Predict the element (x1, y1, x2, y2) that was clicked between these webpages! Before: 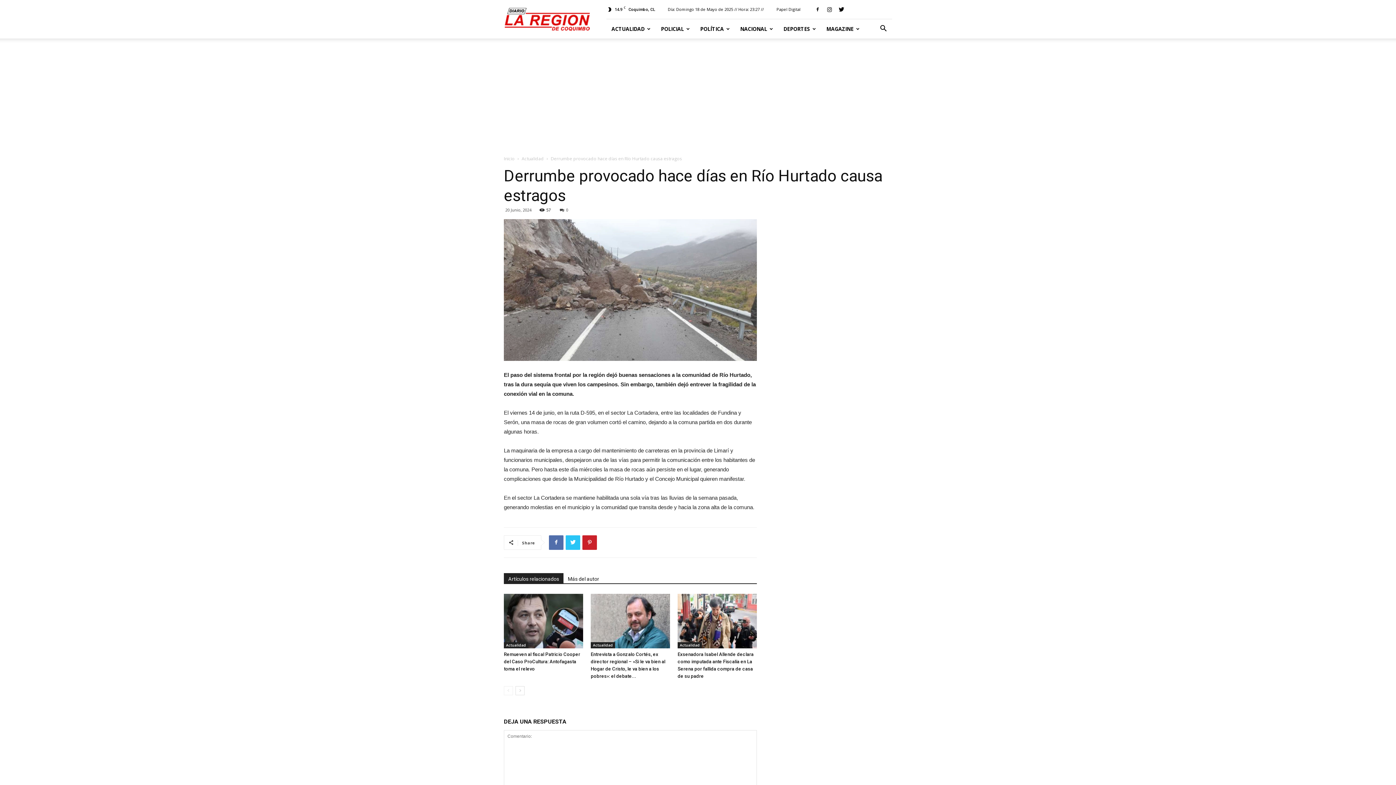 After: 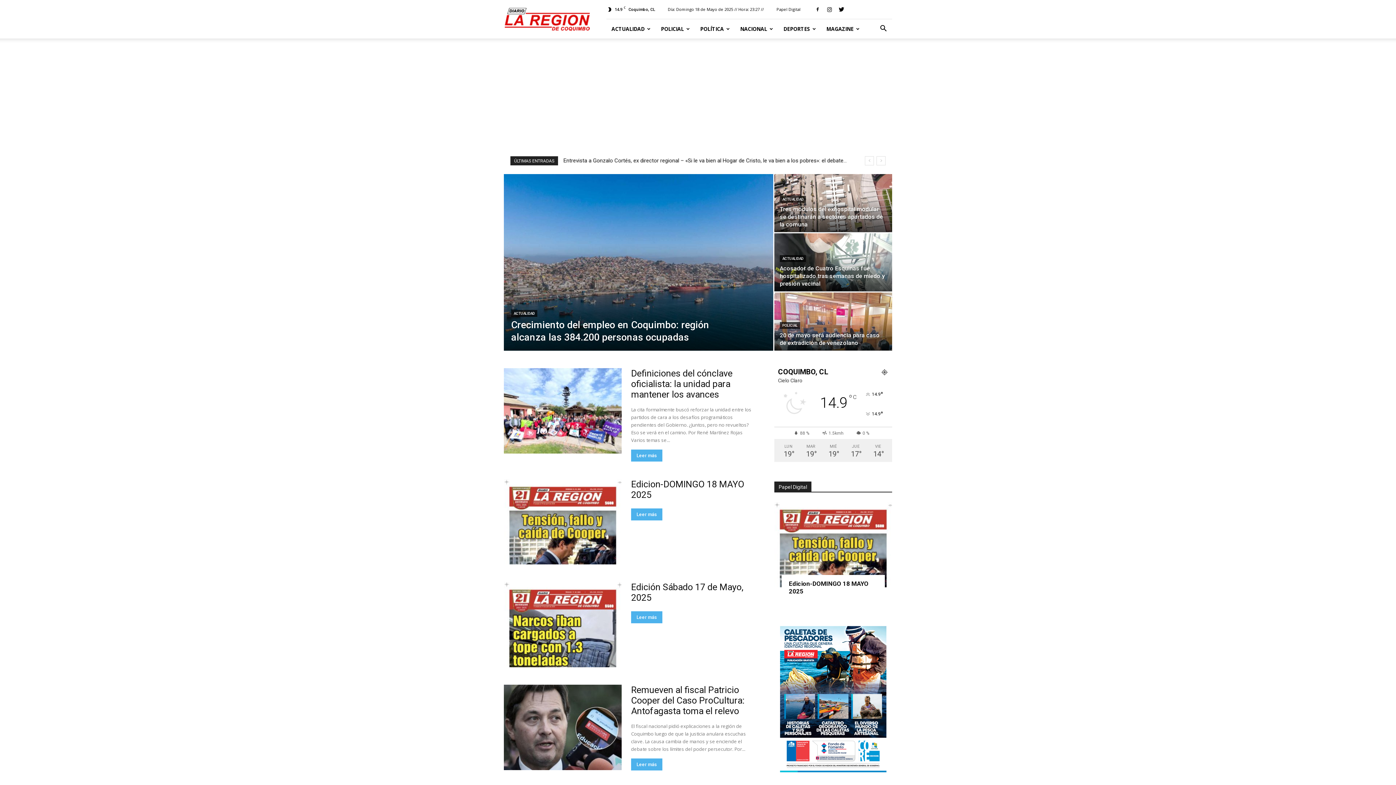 Action: bbox: (504, 155, 514, 161) label: Inicio